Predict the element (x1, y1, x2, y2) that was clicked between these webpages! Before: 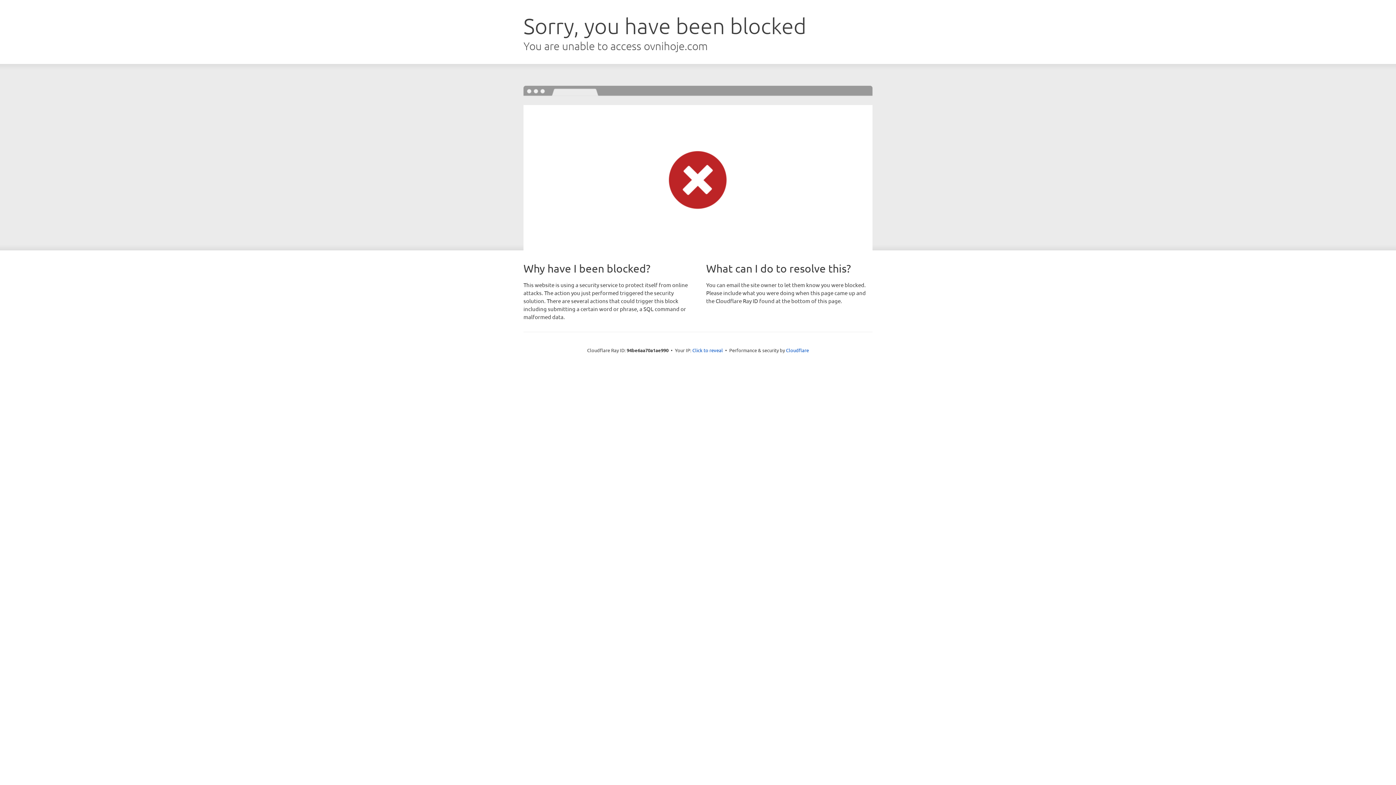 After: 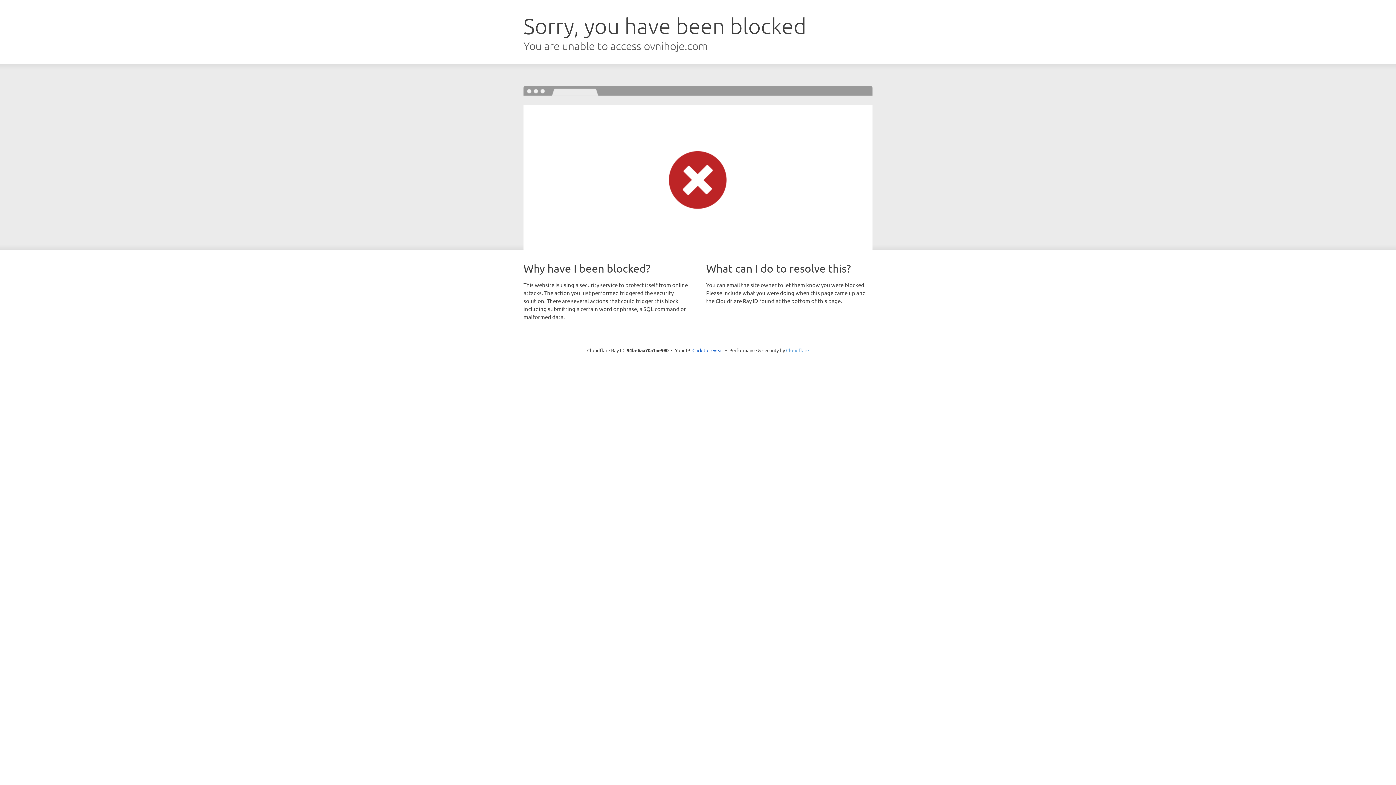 Action: bbox: (786, 347, 809, 353) label: Cloudflare